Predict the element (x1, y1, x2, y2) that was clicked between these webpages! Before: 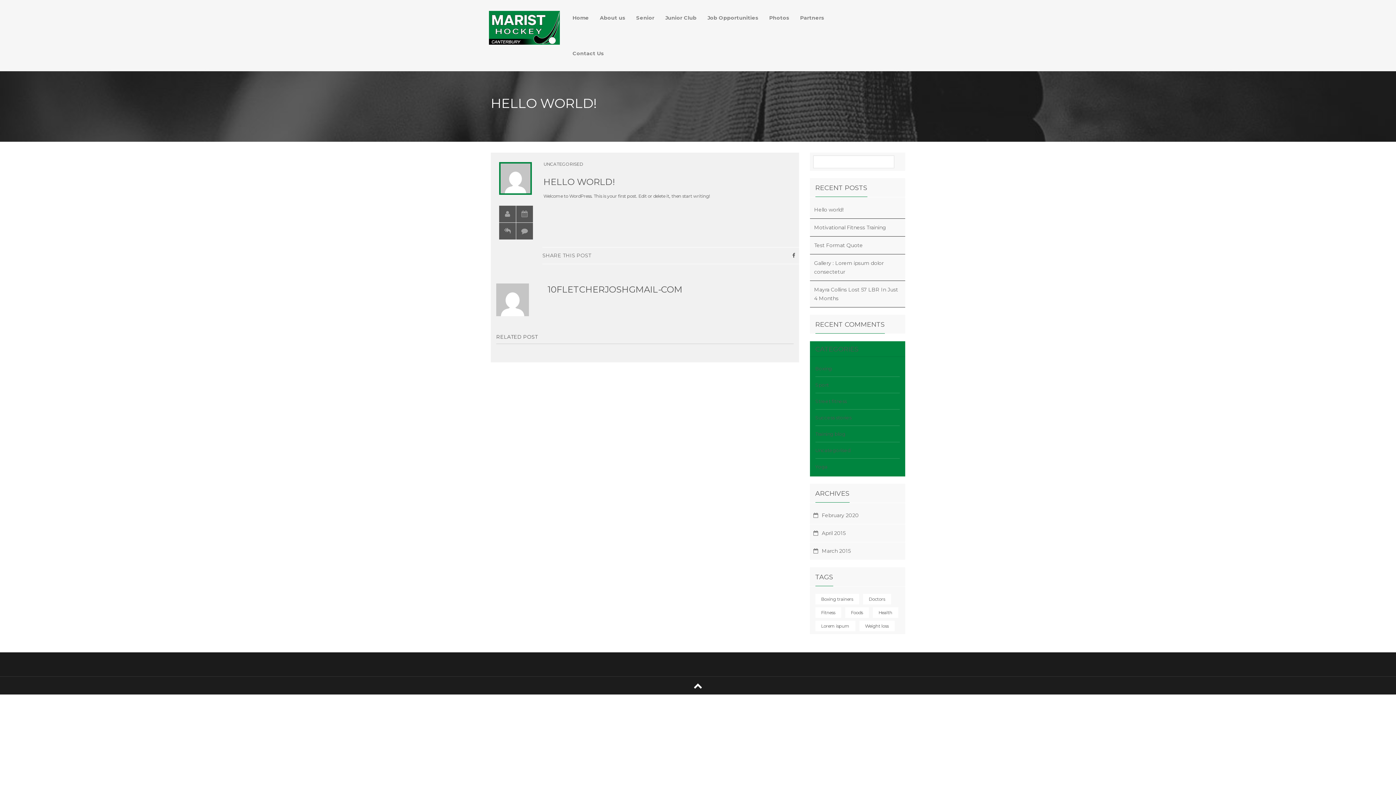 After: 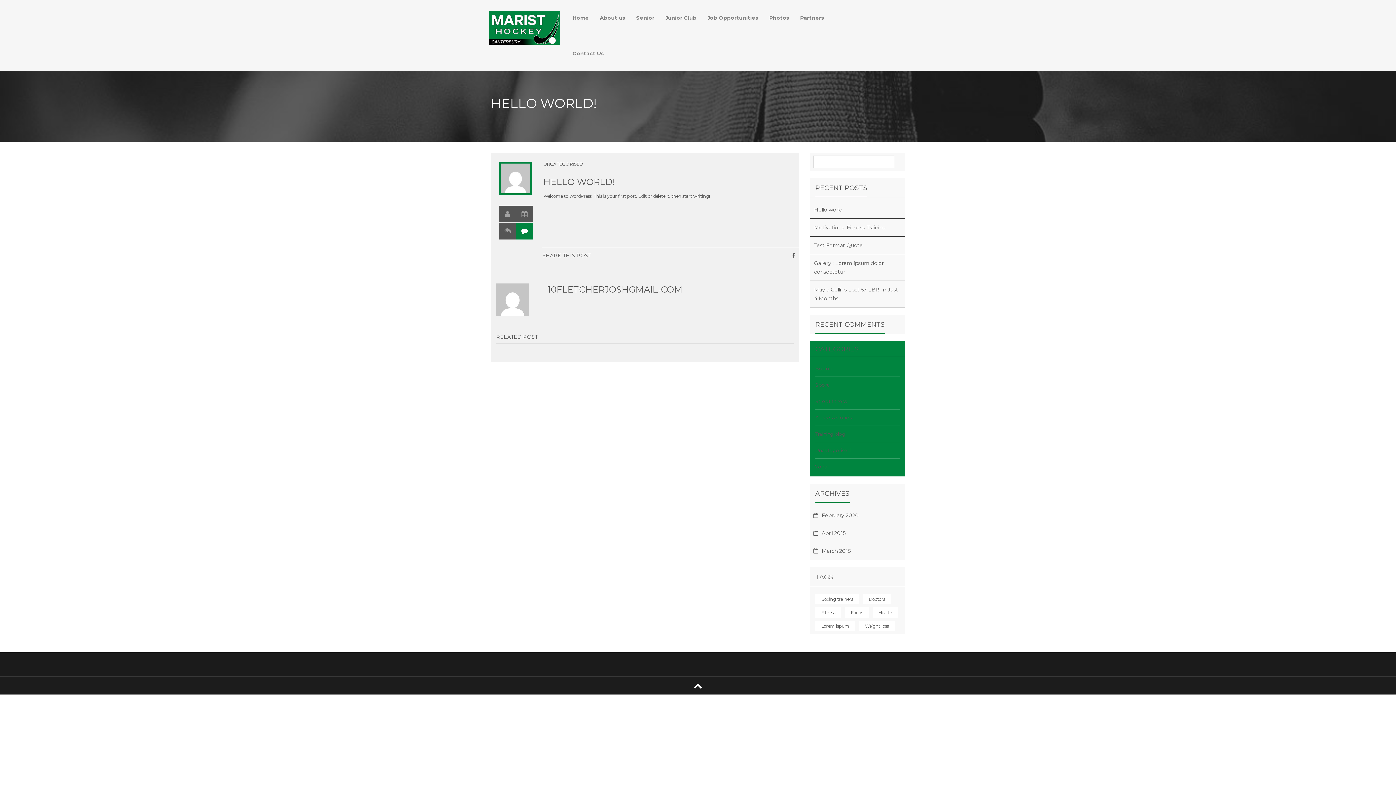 Action: bbox: (516, 222, 533, 239)